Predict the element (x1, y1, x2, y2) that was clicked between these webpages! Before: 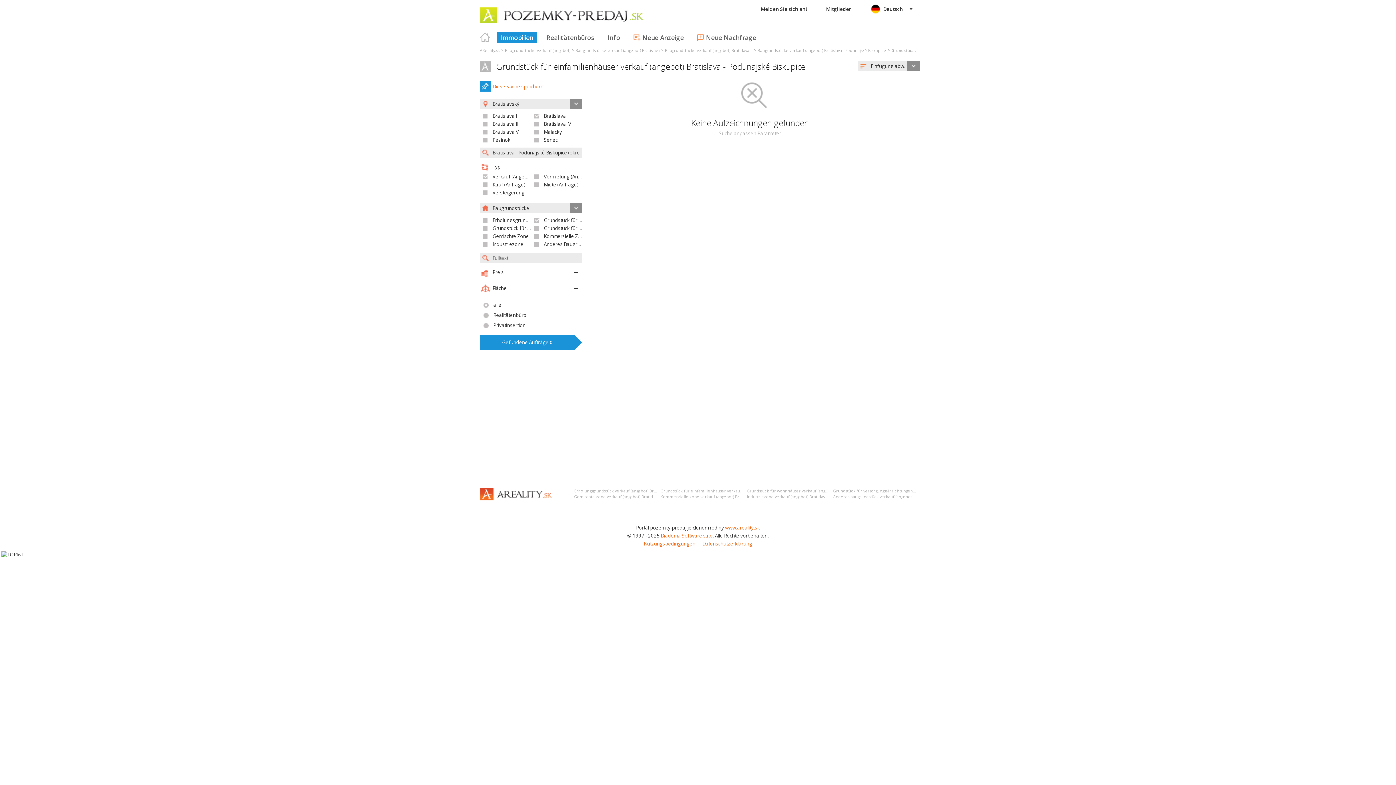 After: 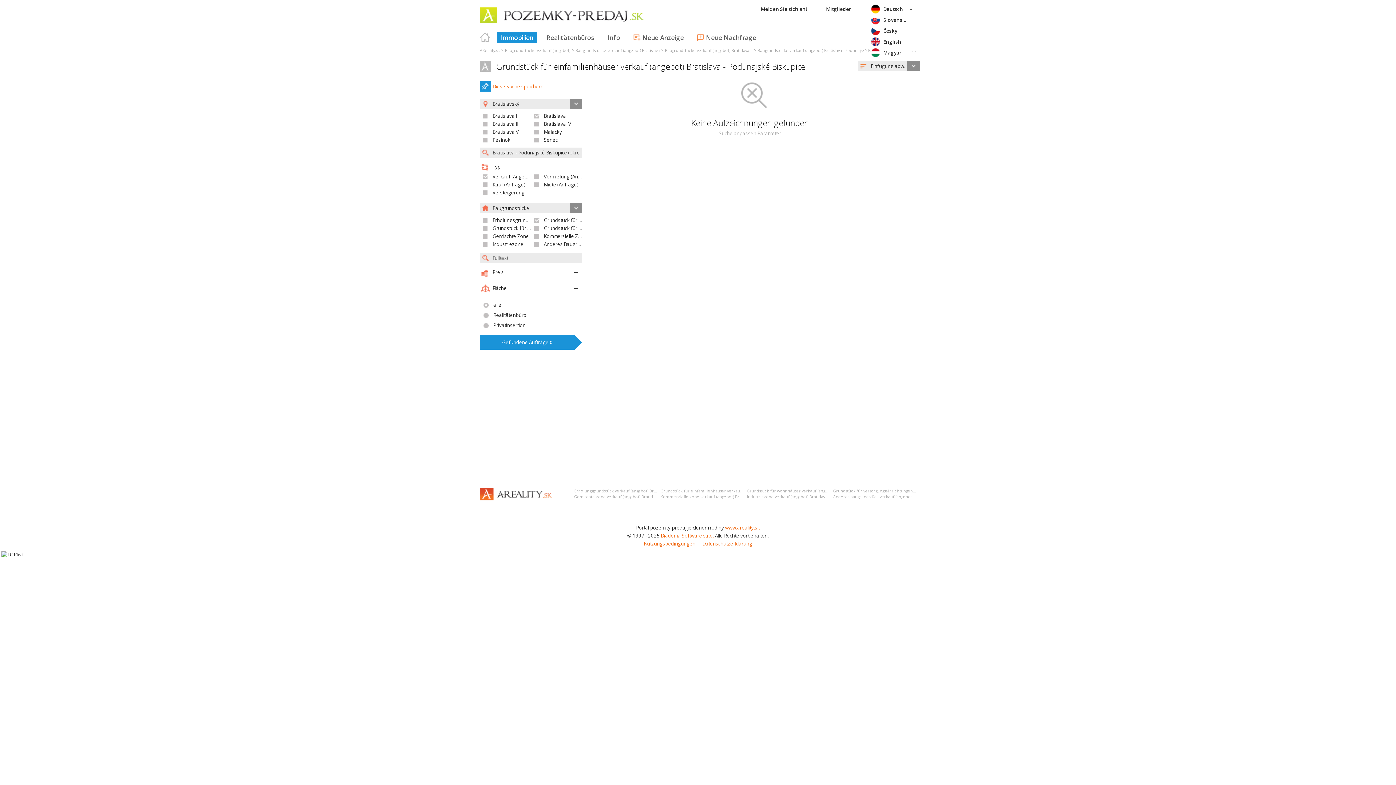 Action: bbox: (870, 3, 912, 14) label: Deutsch